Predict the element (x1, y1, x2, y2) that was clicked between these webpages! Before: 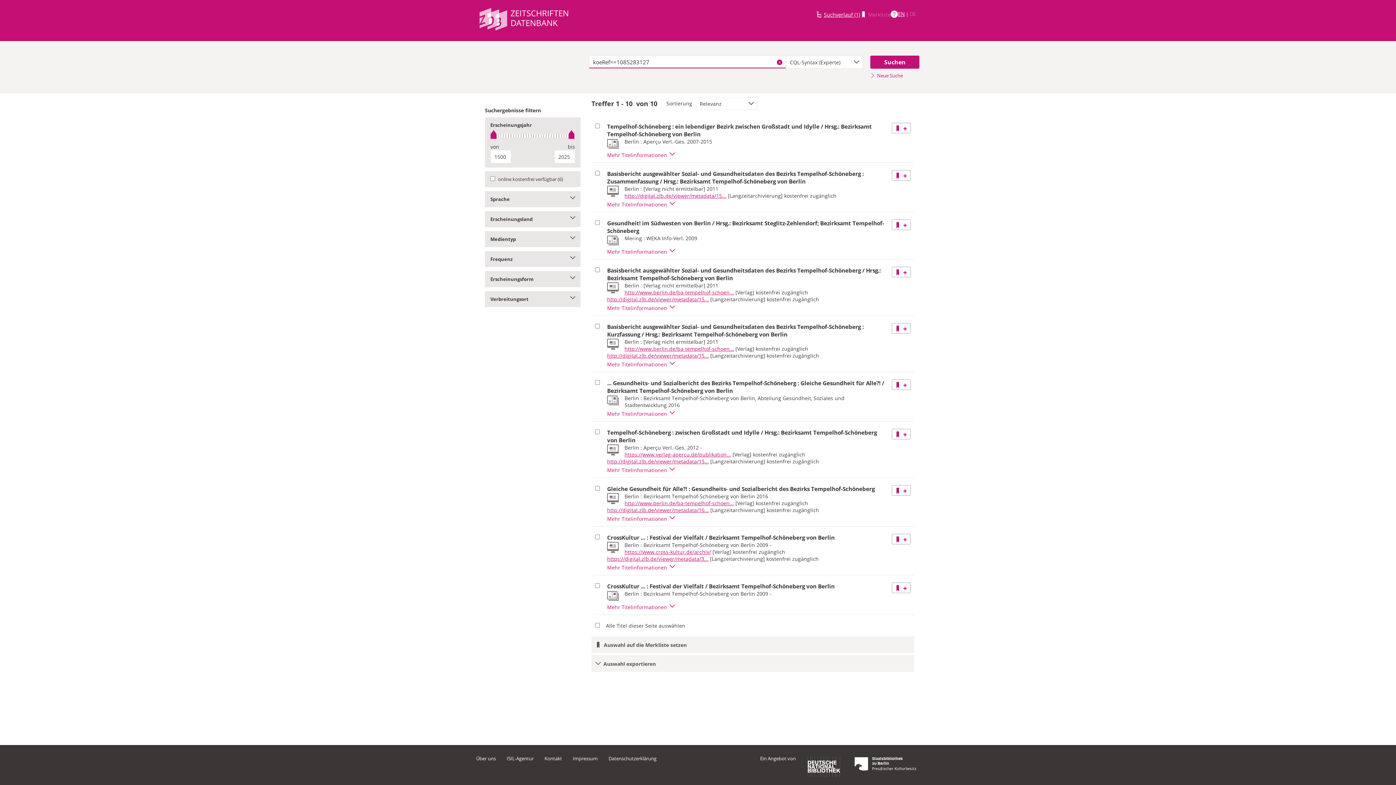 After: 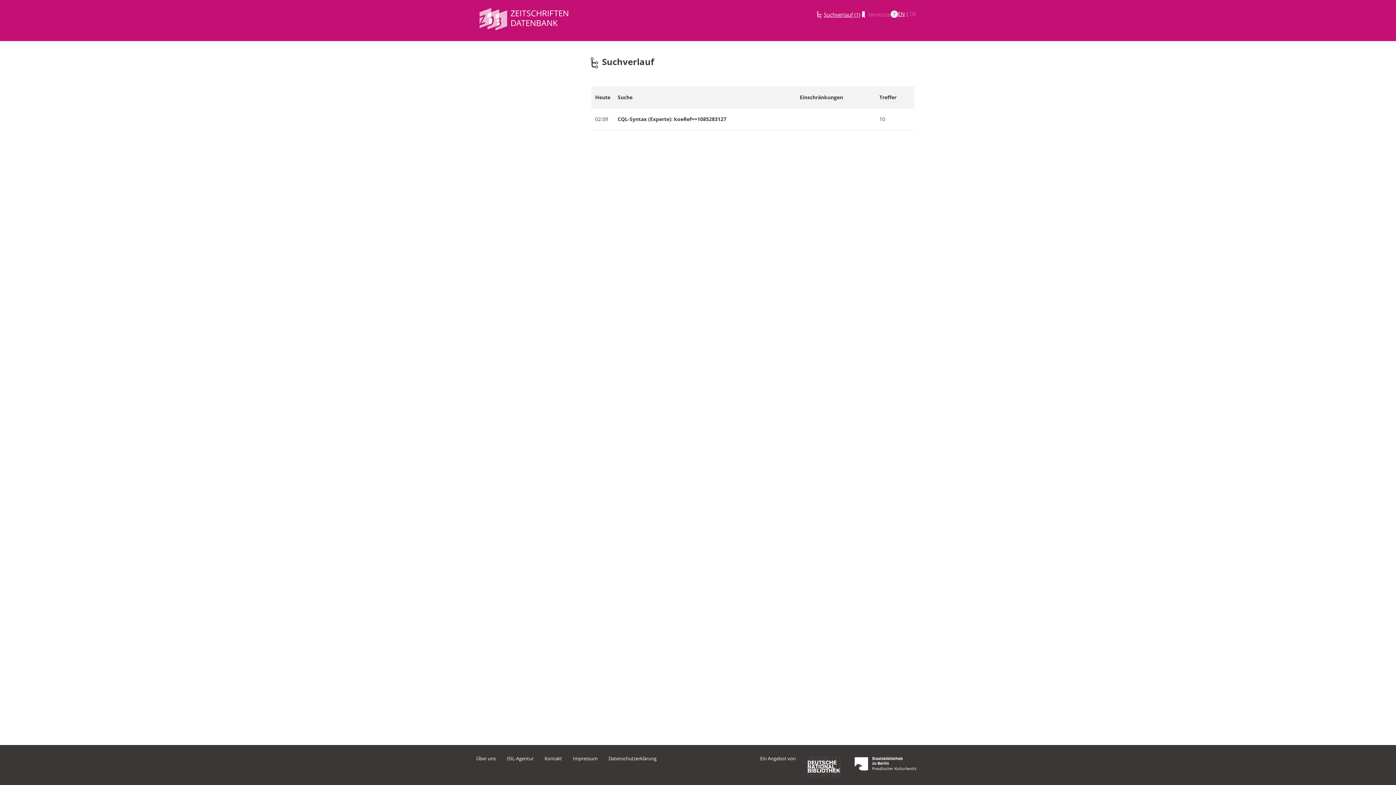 Action: bbox: (824, 11, 860, 18) label: Suchverlauf (1)